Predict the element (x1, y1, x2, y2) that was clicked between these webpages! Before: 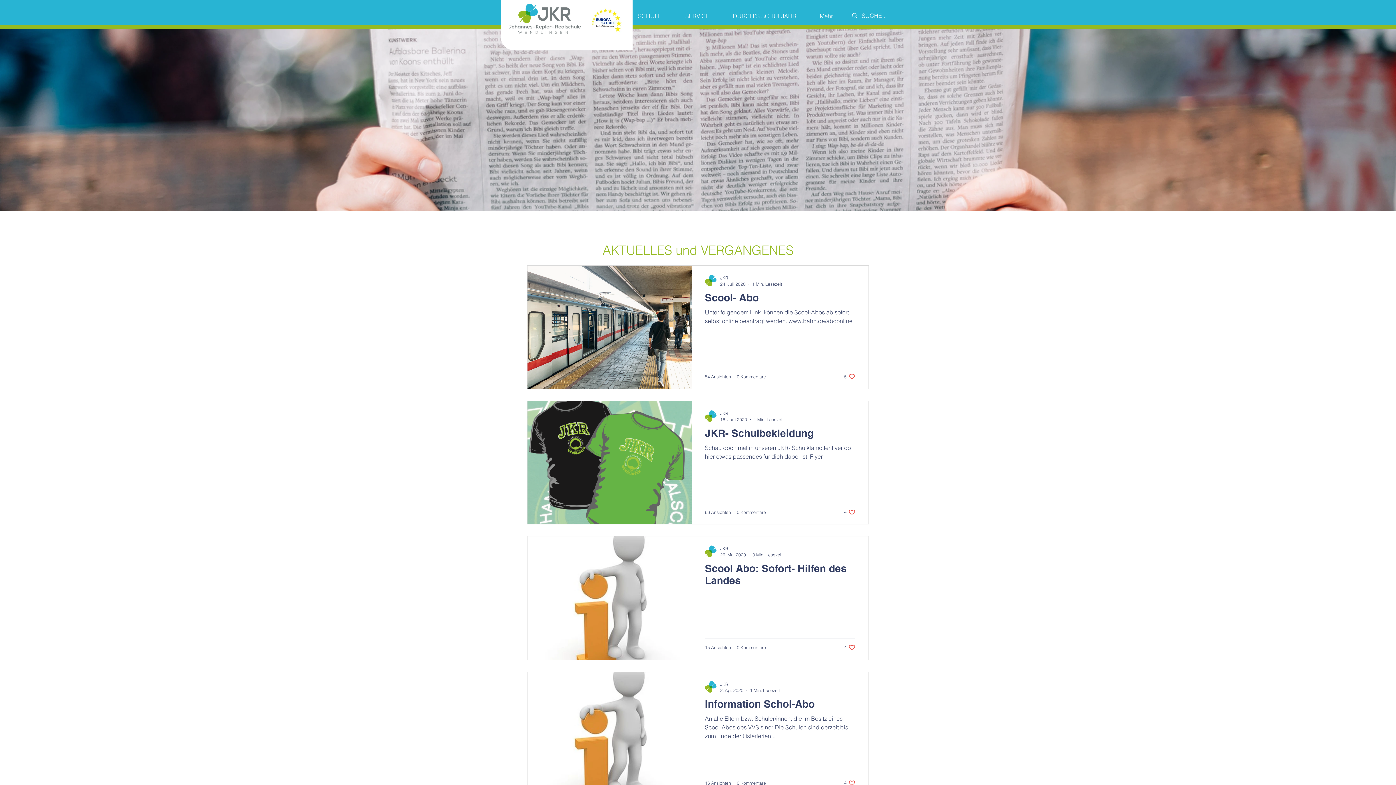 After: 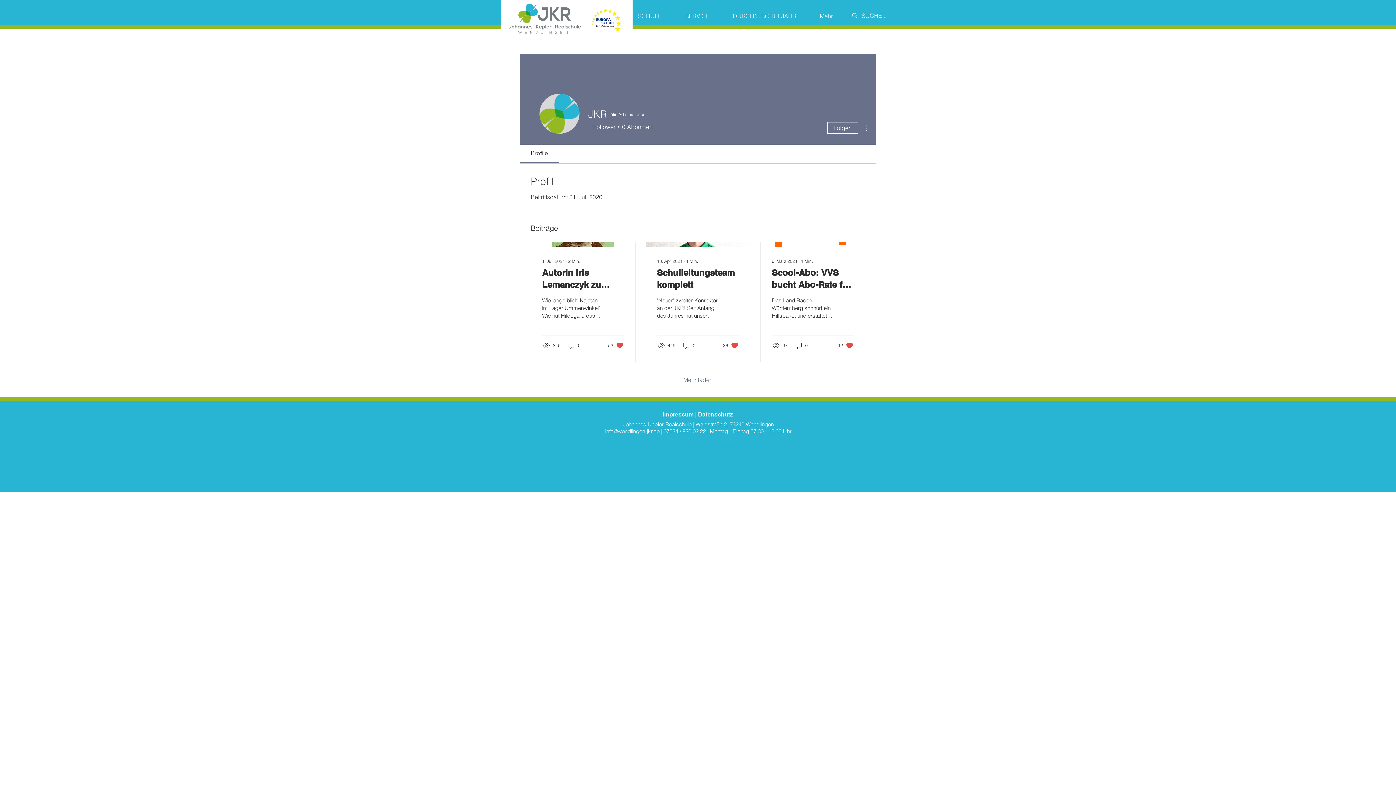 Action: bbox: (705, 681, 716, 692)